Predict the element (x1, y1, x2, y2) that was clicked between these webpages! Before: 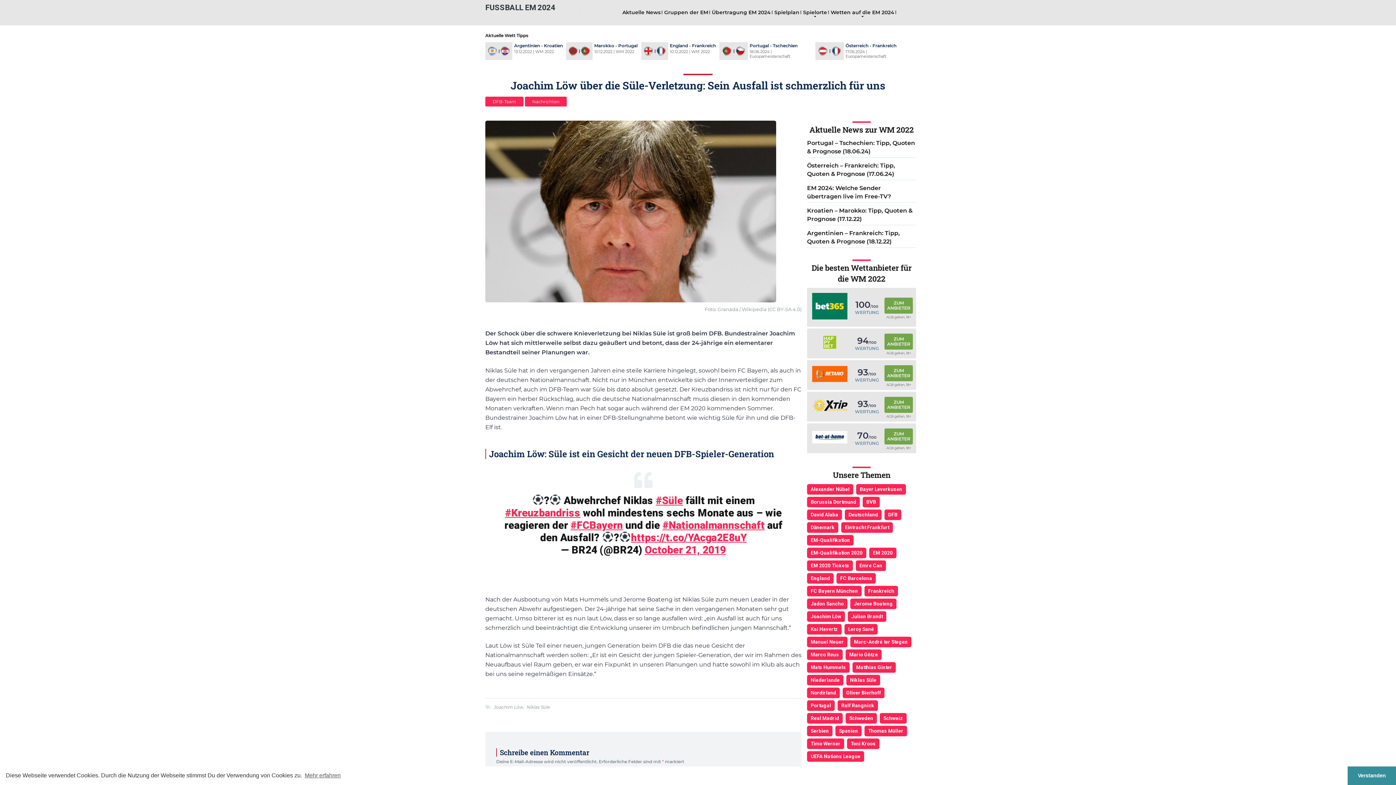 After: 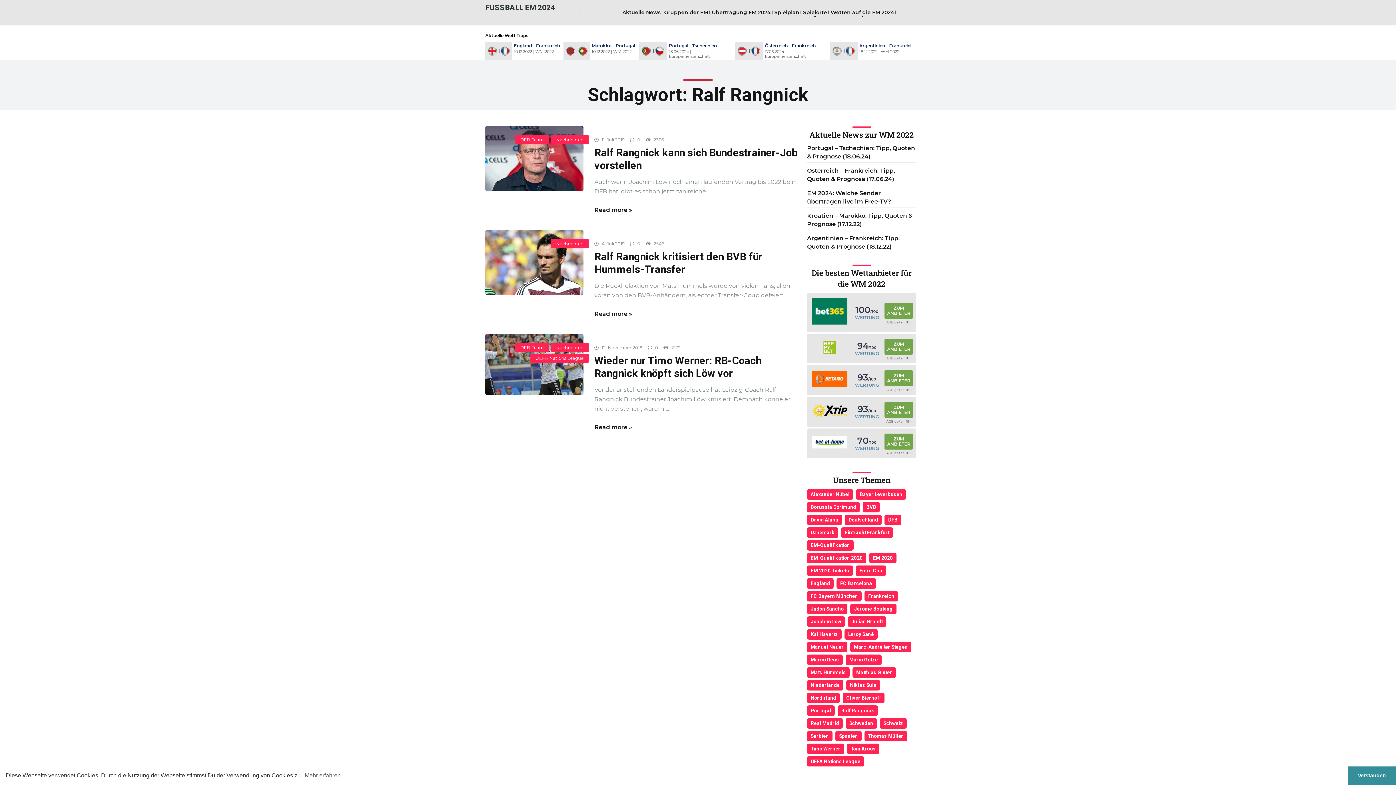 Action: label: Ralf Rangnick (3 Einträge) bbox: (837, 700, 878, 711)